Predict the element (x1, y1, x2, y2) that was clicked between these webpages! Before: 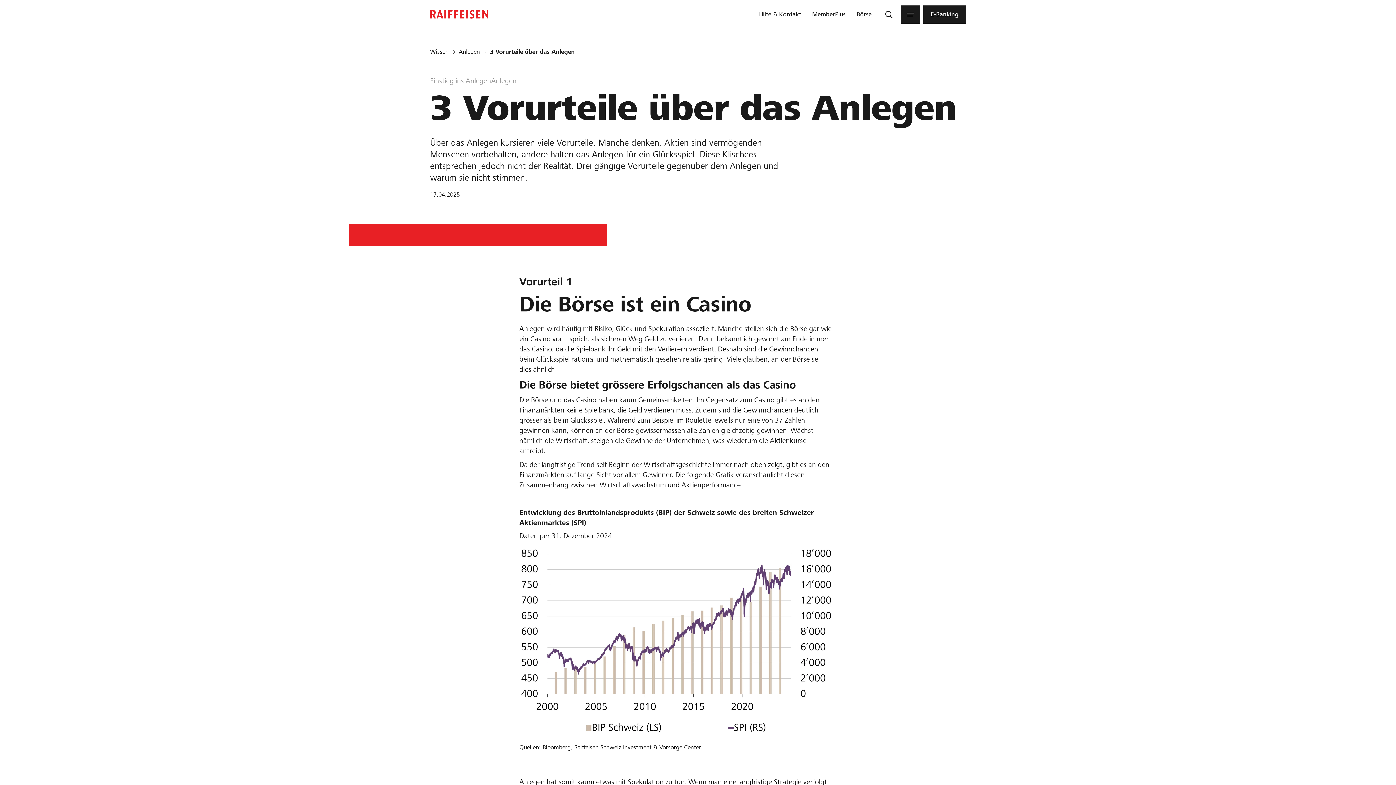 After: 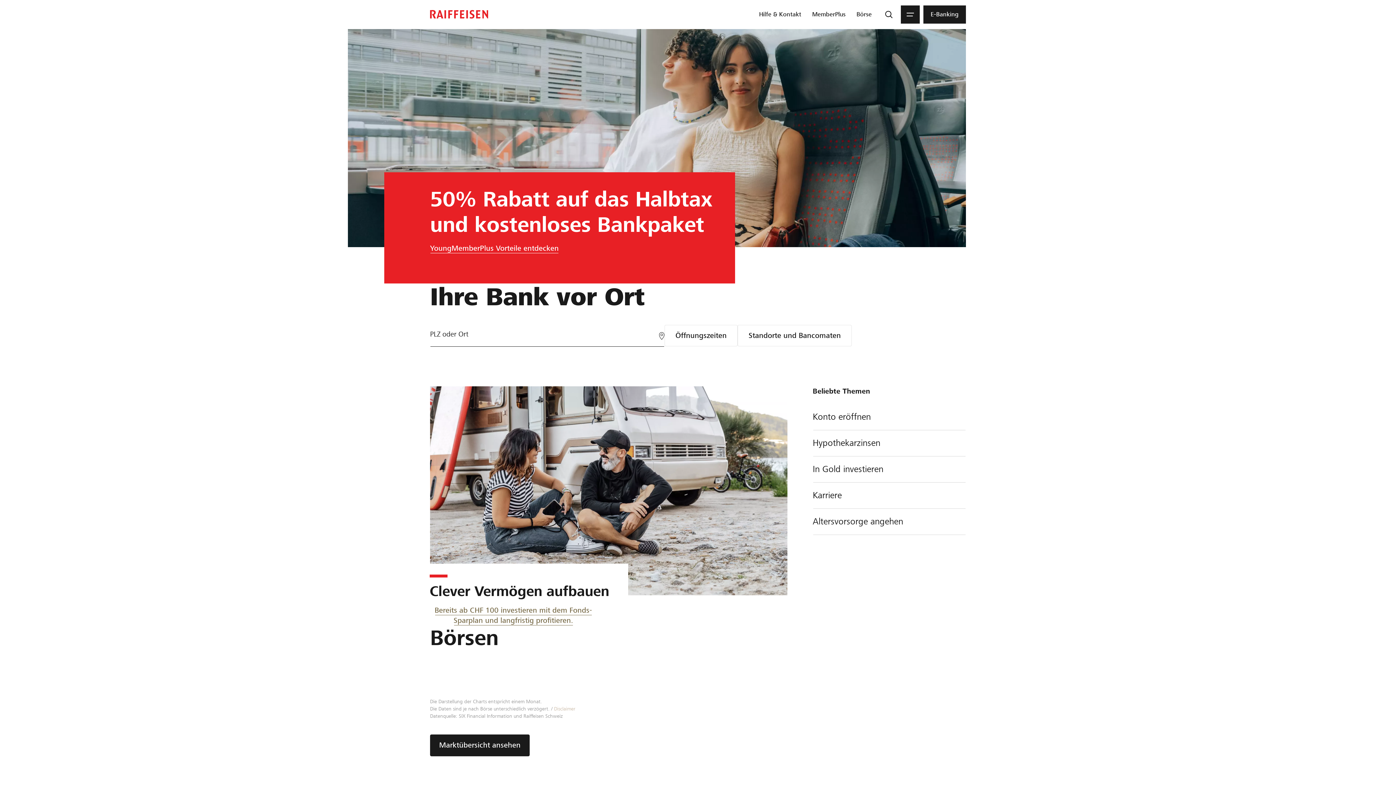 Action: bbox: (427, 3, 491, 25)